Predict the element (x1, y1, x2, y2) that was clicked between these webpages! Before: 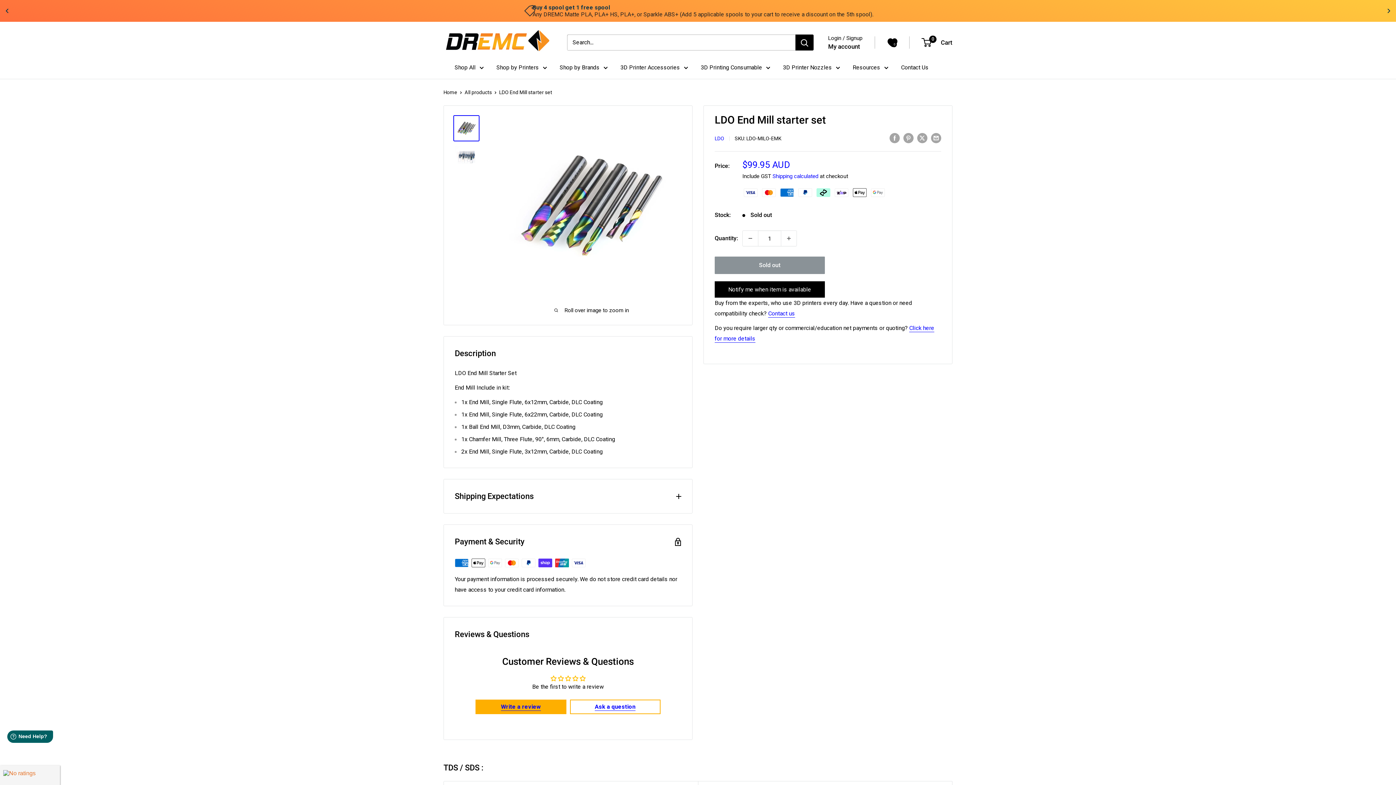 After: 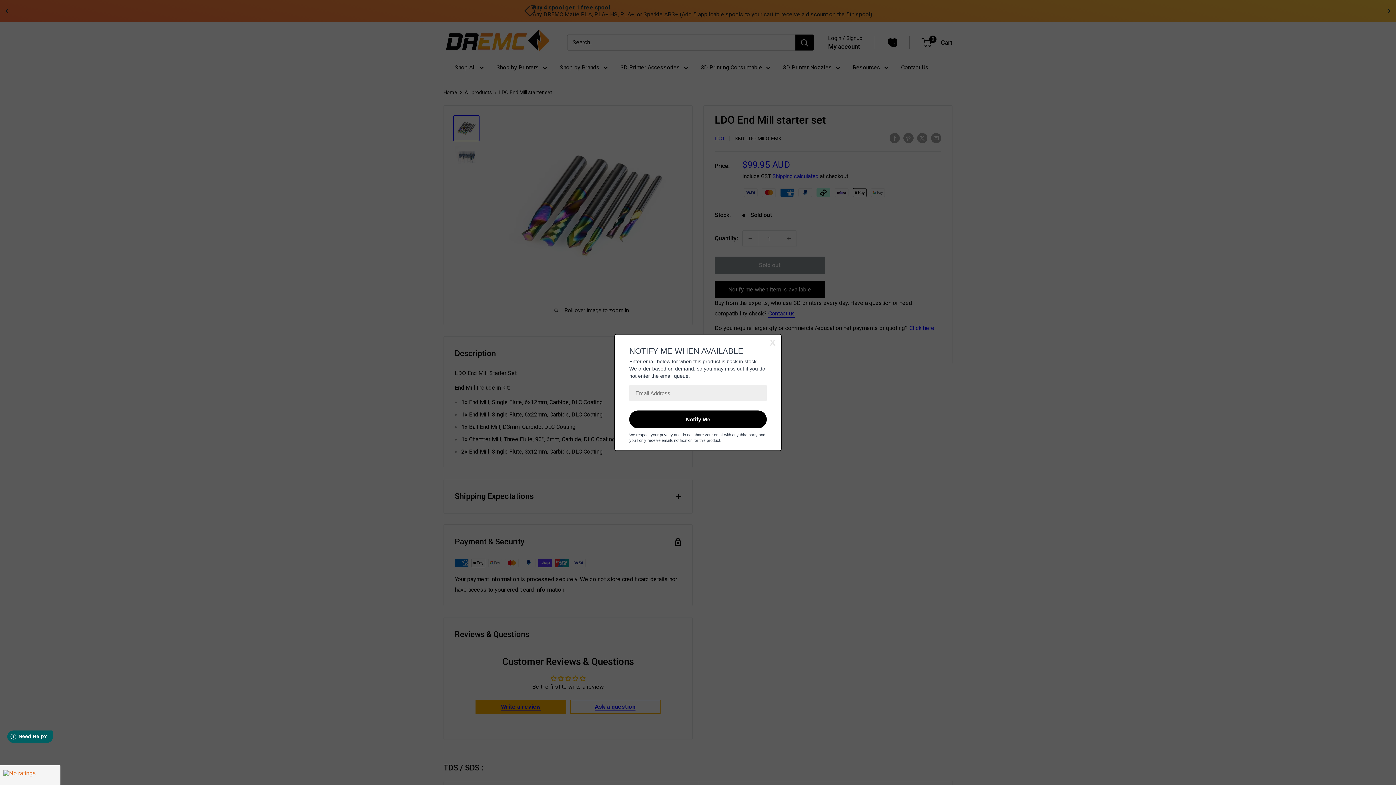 Action: label: Notify me when item is available bbox: (714, 281, 824, 297)